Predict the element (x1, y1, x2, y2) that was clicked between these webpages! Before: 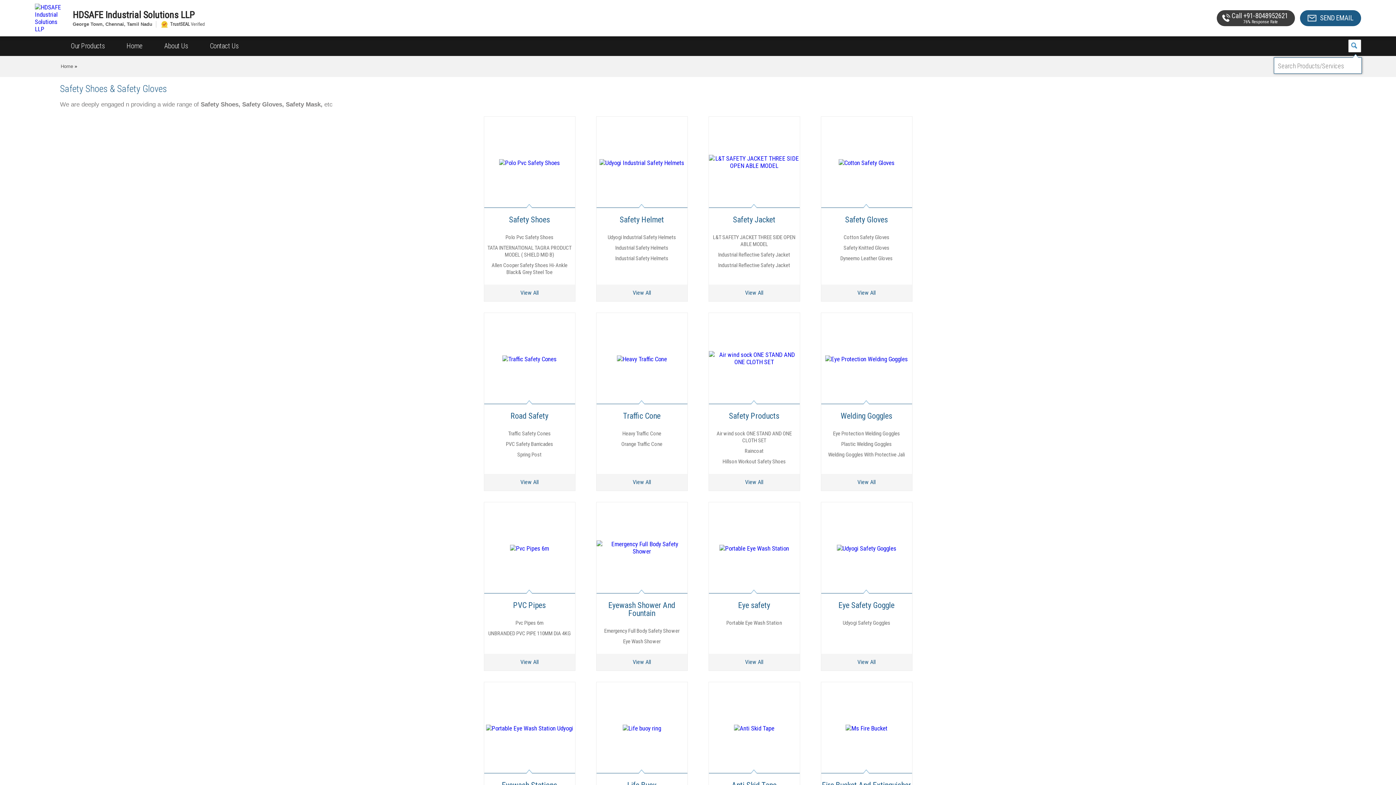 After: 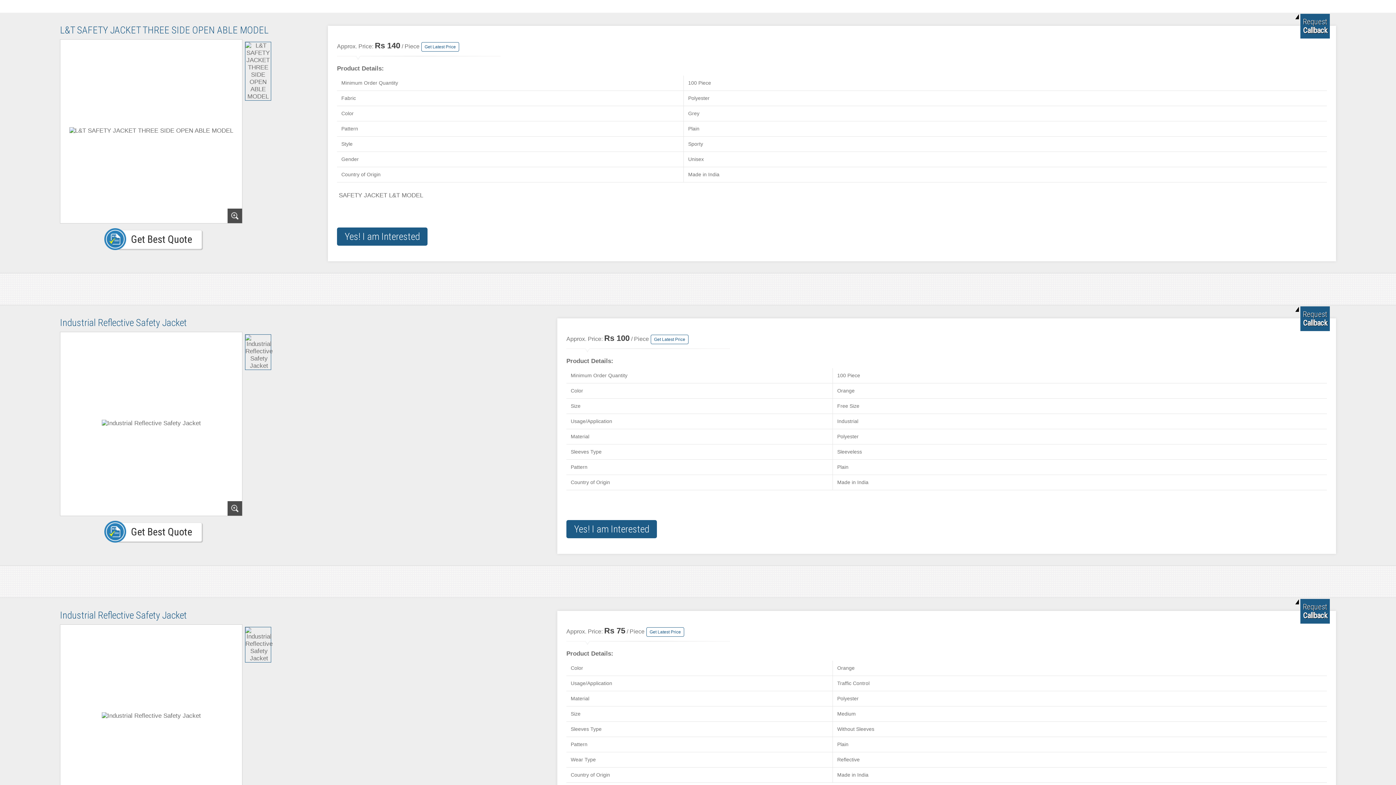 Action: bbox: (708, 116, 799, 208)